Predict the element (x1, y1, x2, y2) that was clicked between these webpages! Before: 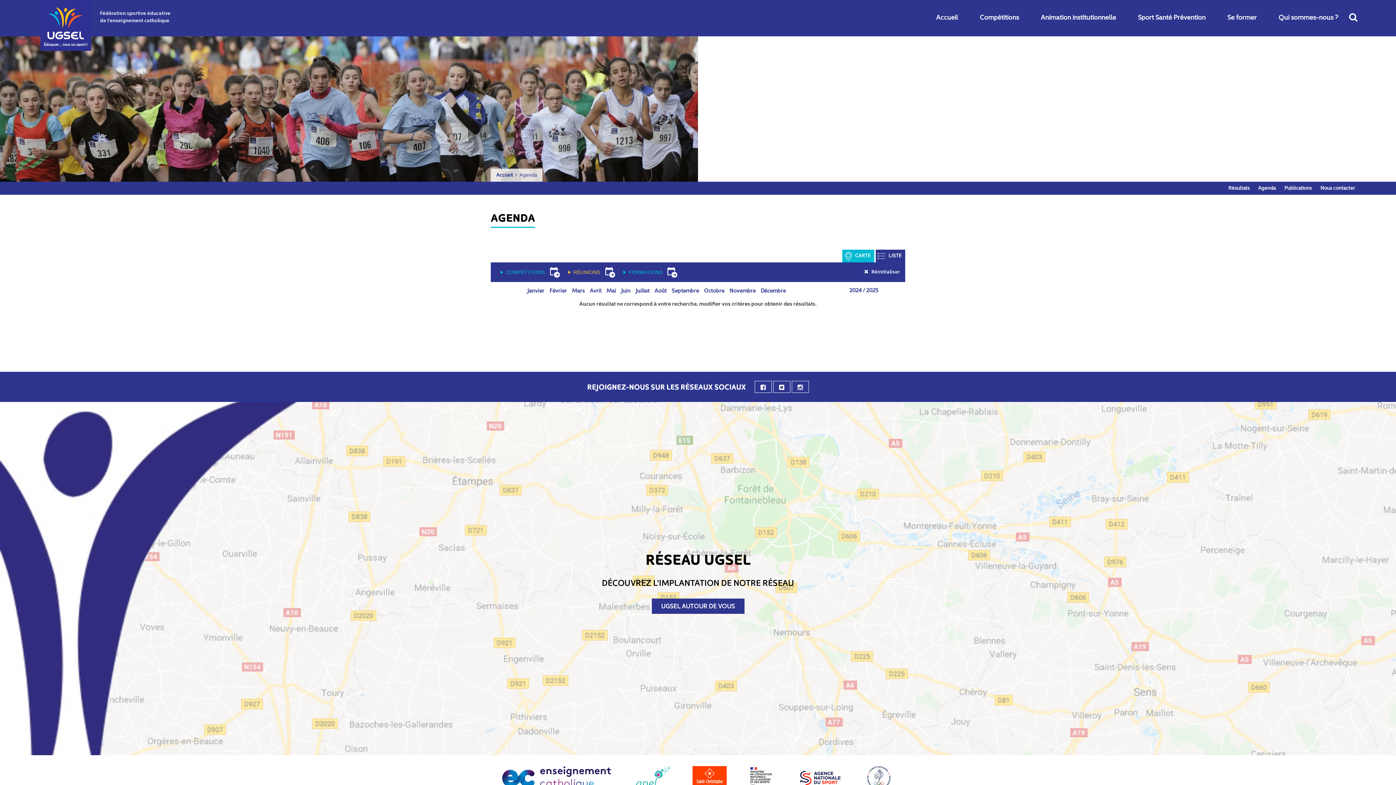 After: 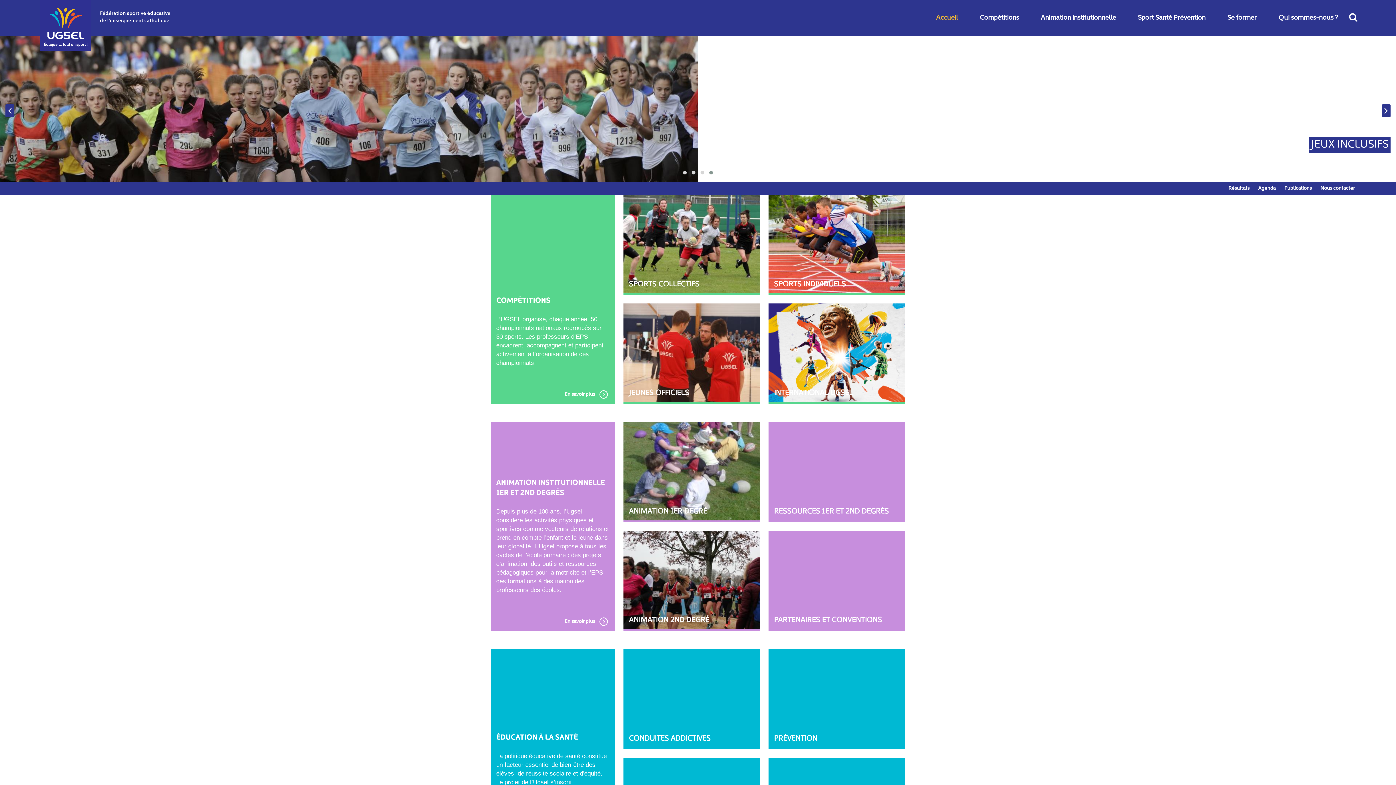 Action: label: Accueil bbox: (930, 0, 963, 36)